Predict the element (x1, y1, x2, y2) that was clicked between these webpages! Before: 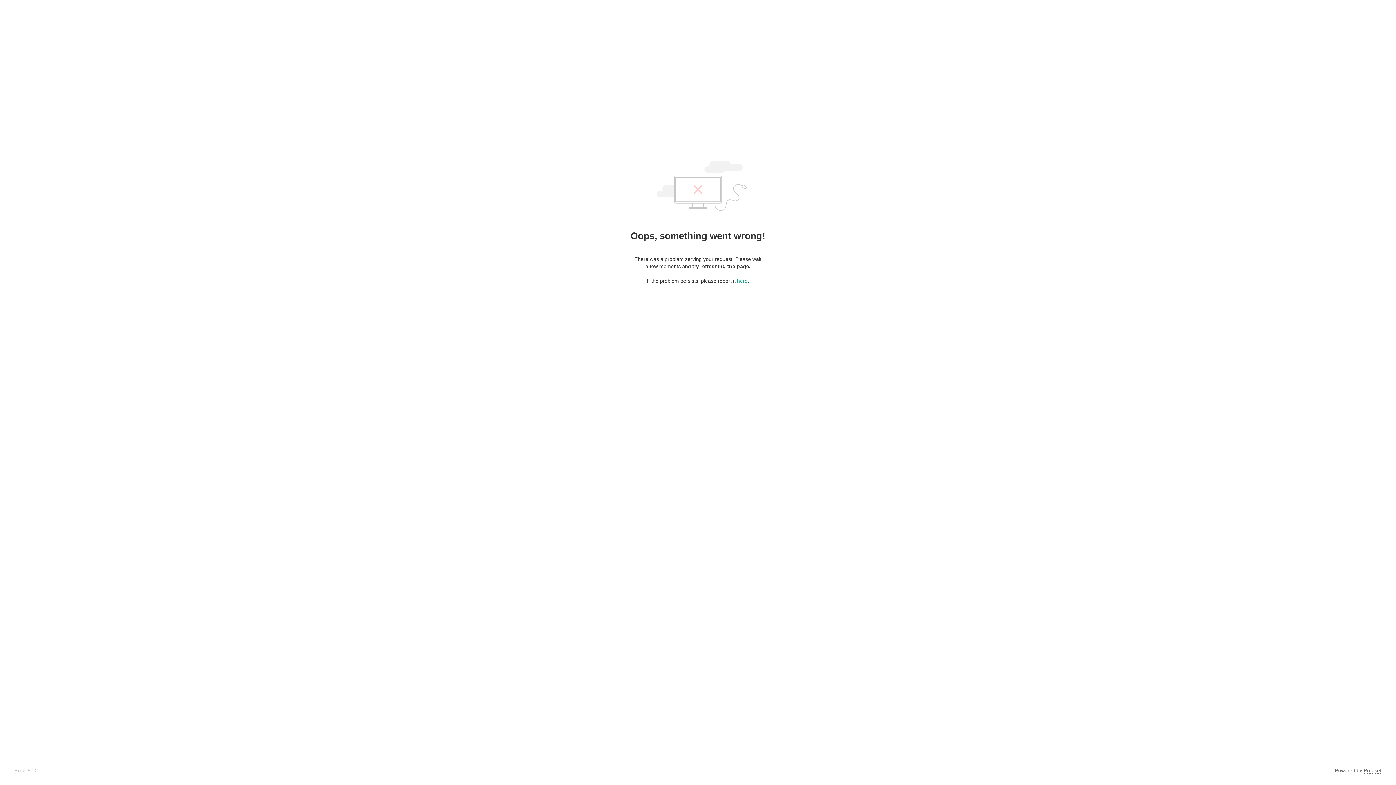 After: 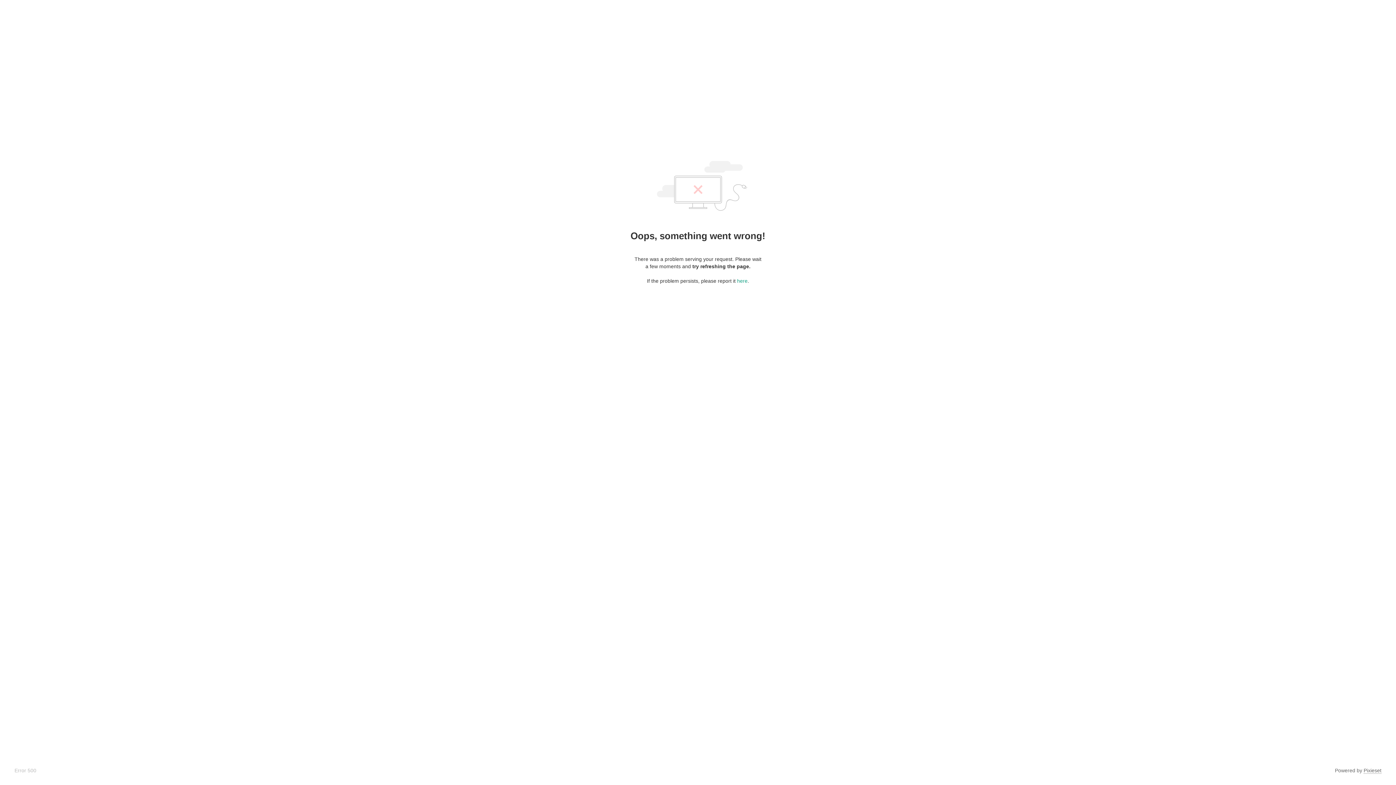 Action: label: Pixieset bbox: (1364, 768, 1381, 774)